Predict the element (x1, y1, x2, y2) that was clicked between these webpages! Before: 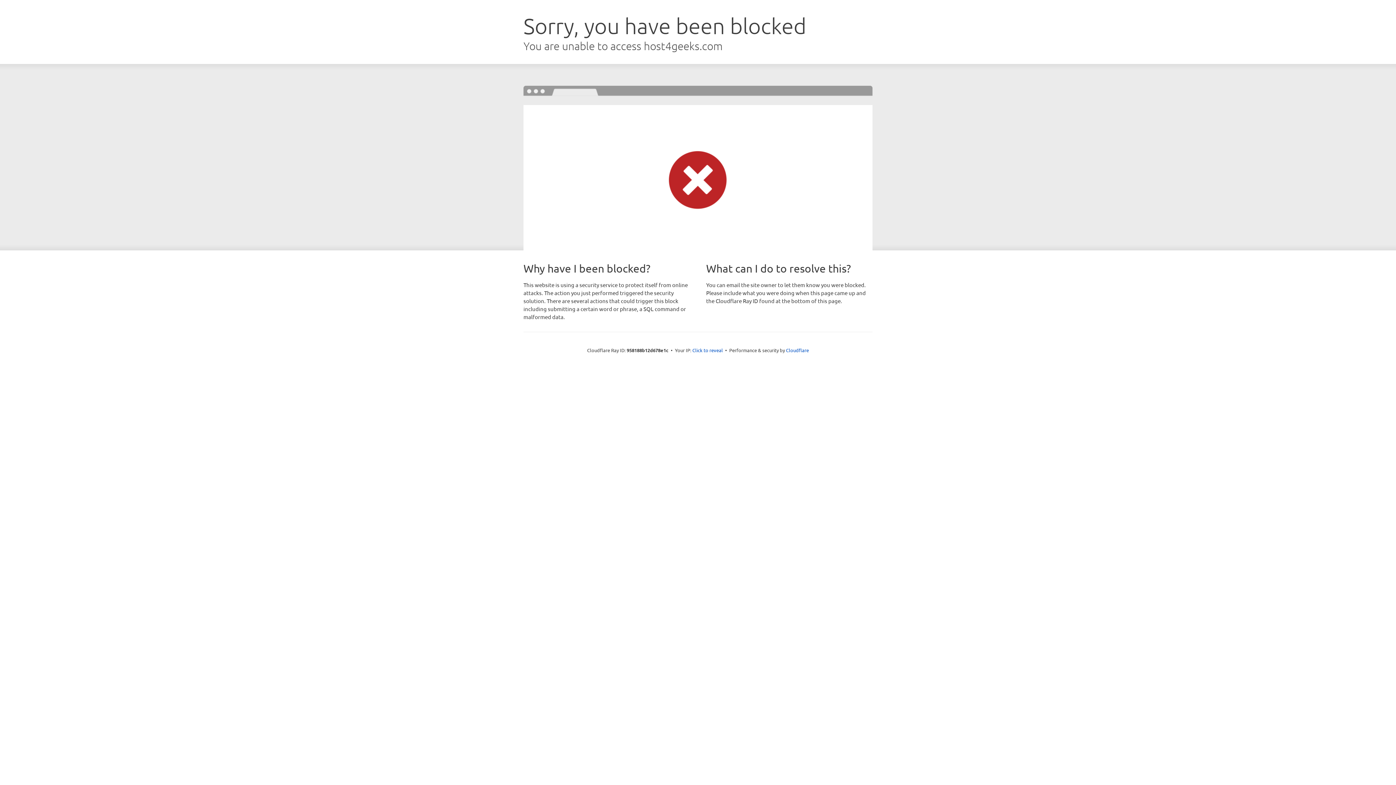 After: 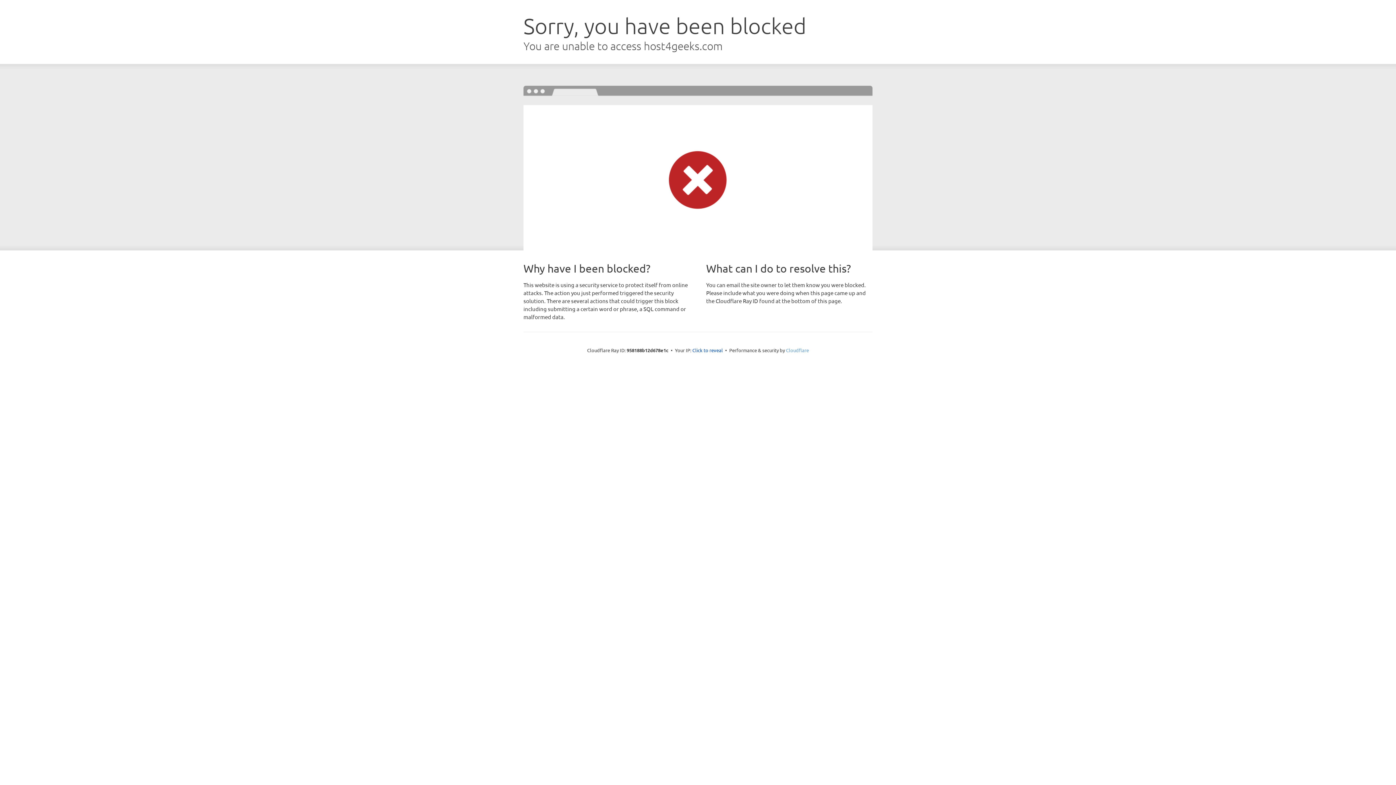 Action: bbox: (786, 347, 809, 353) label: Cloudflare